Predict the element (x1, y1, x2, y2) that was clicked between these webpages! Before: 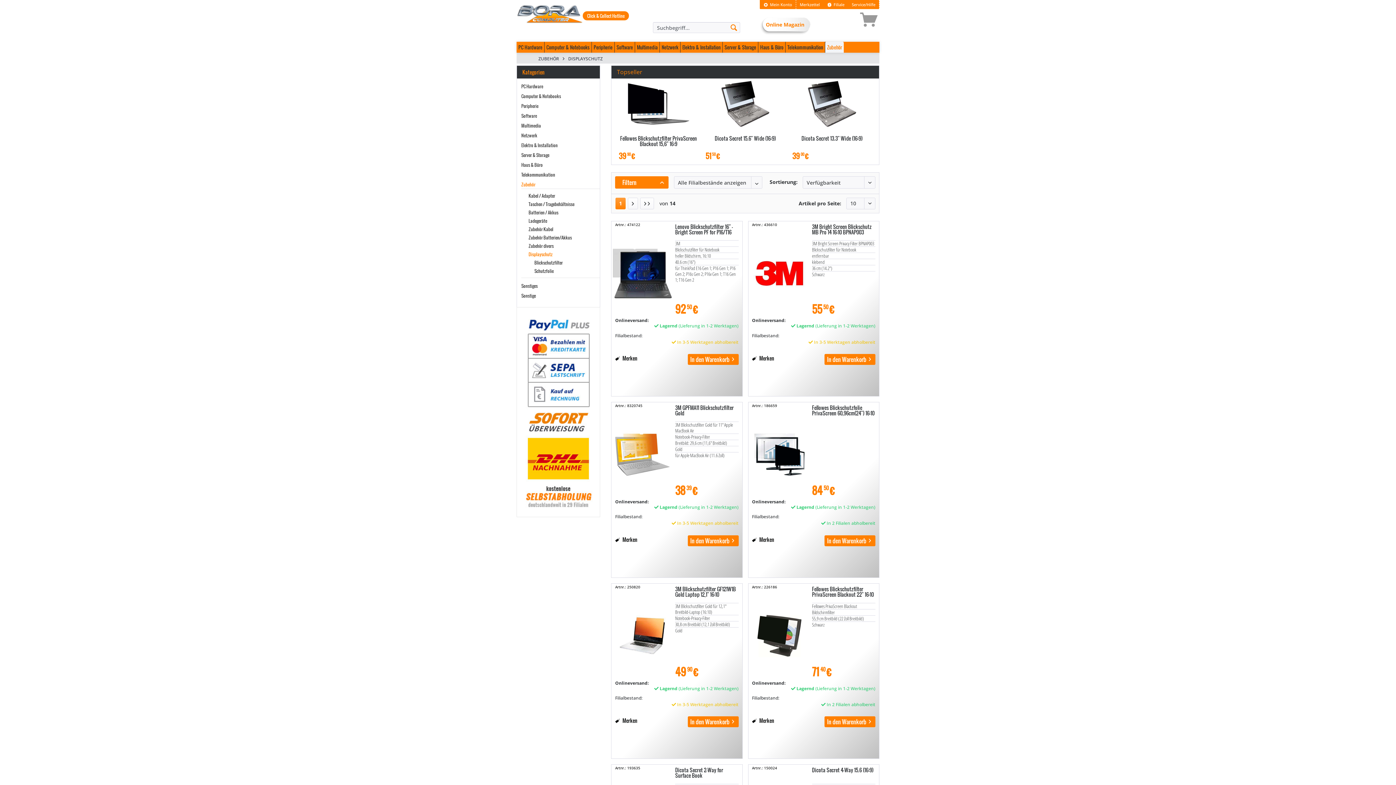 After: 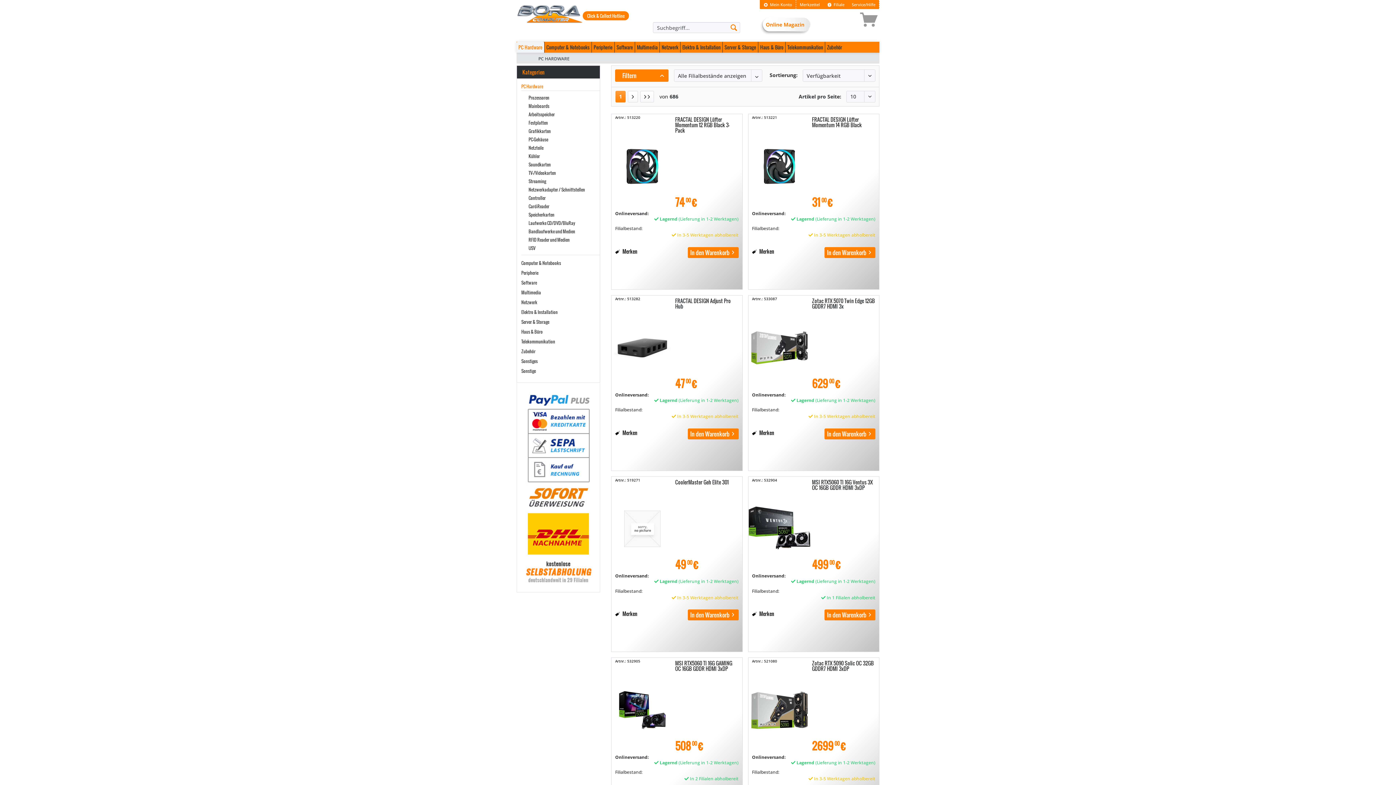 Action: bbox: (516, 41, 544, 52) label: PC Hardware